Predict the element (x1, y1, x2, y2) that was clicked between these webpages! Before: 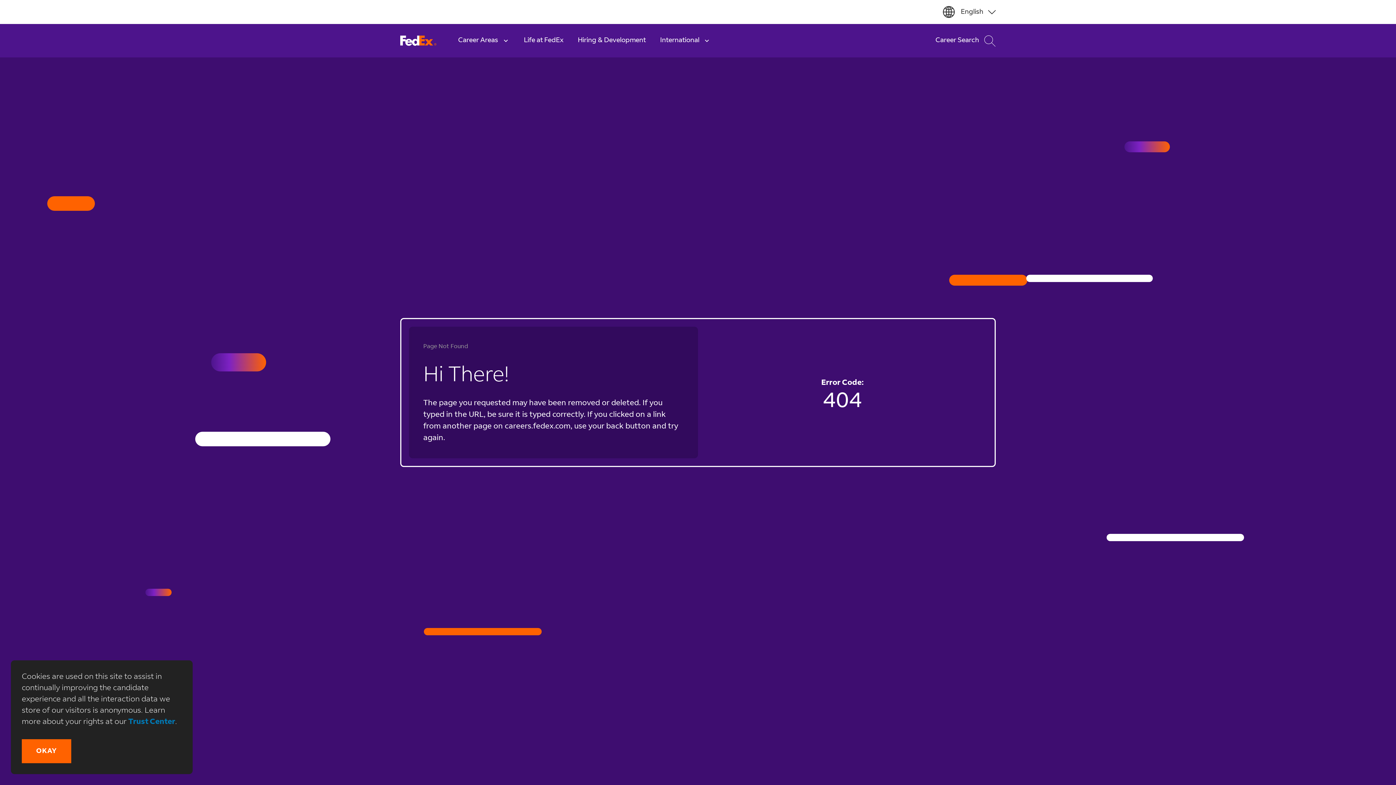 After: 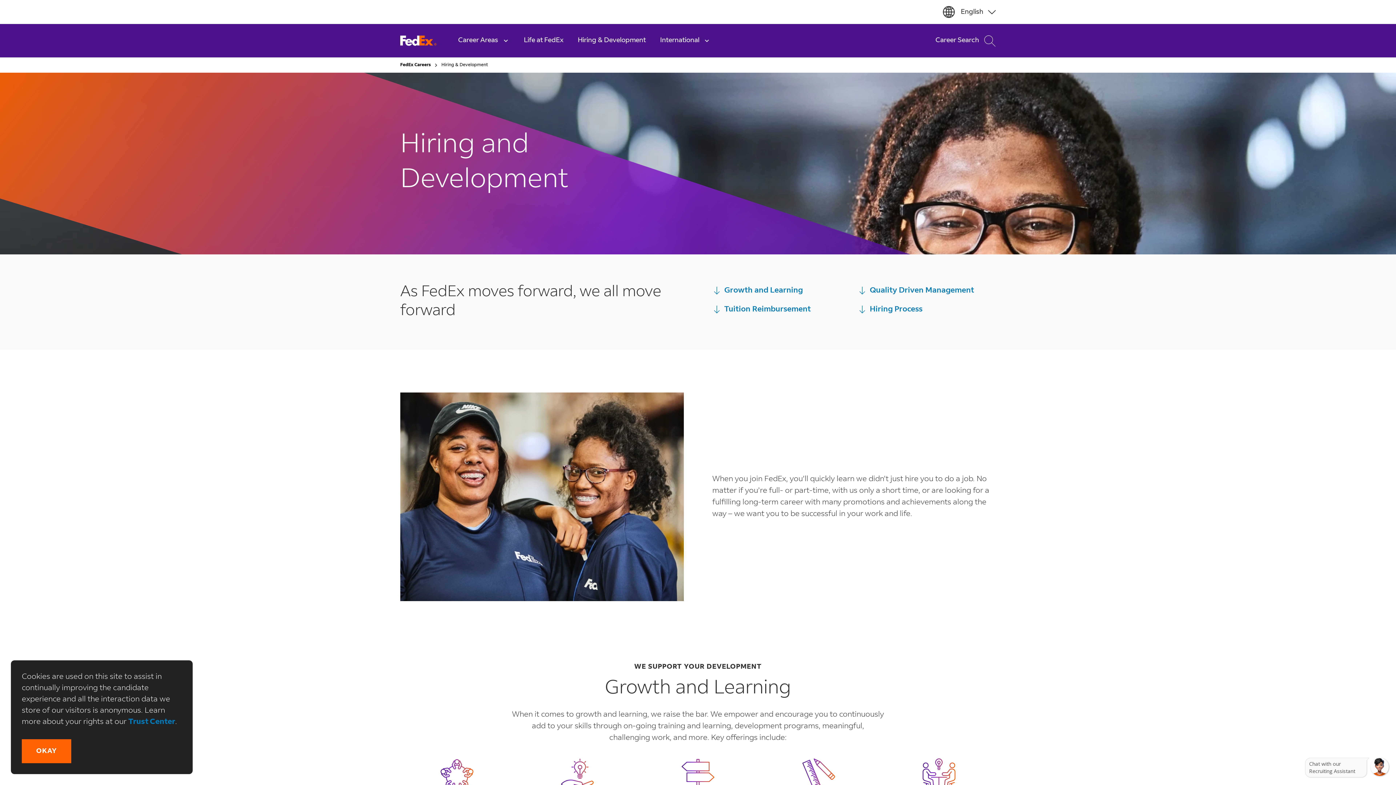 Action: bbox: (570, 24, 653, 57) label: Hiring & Development